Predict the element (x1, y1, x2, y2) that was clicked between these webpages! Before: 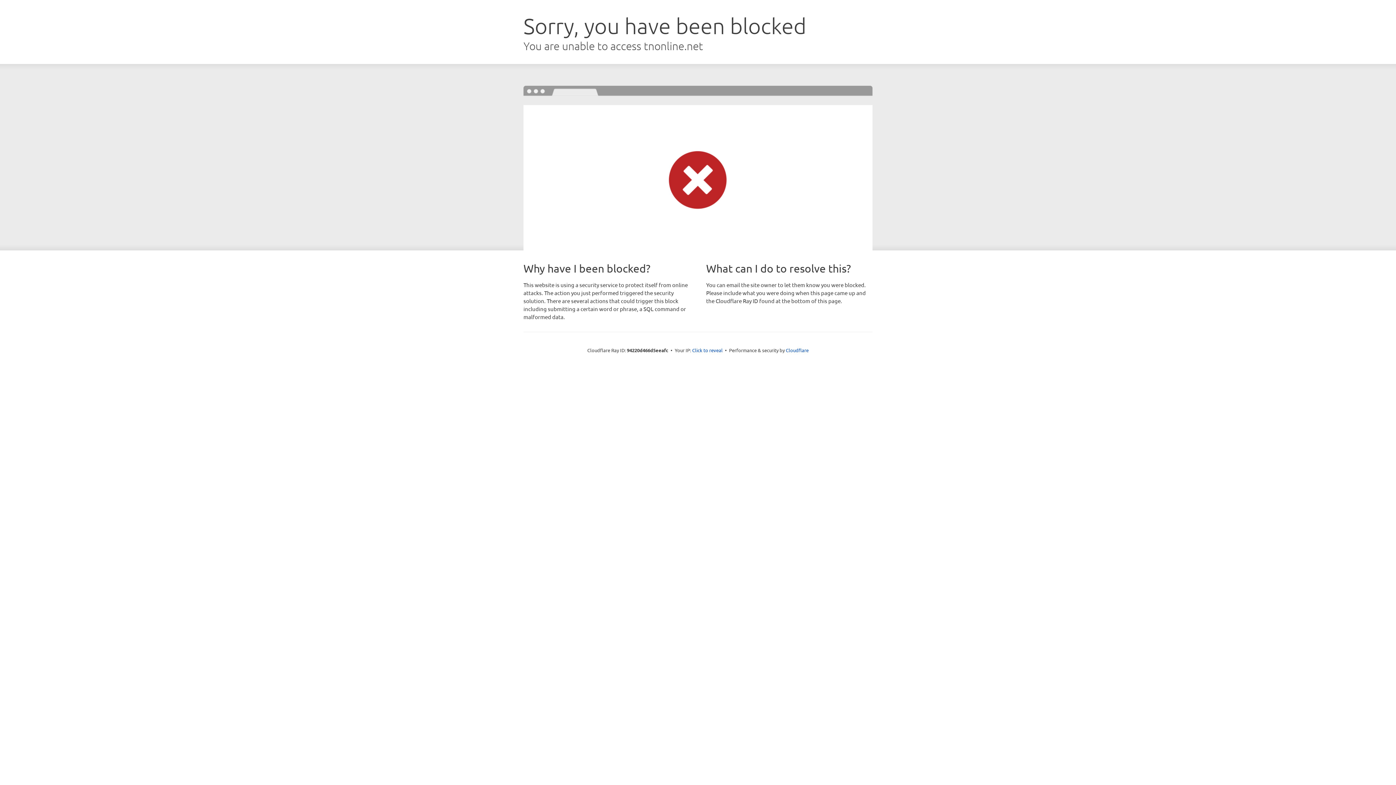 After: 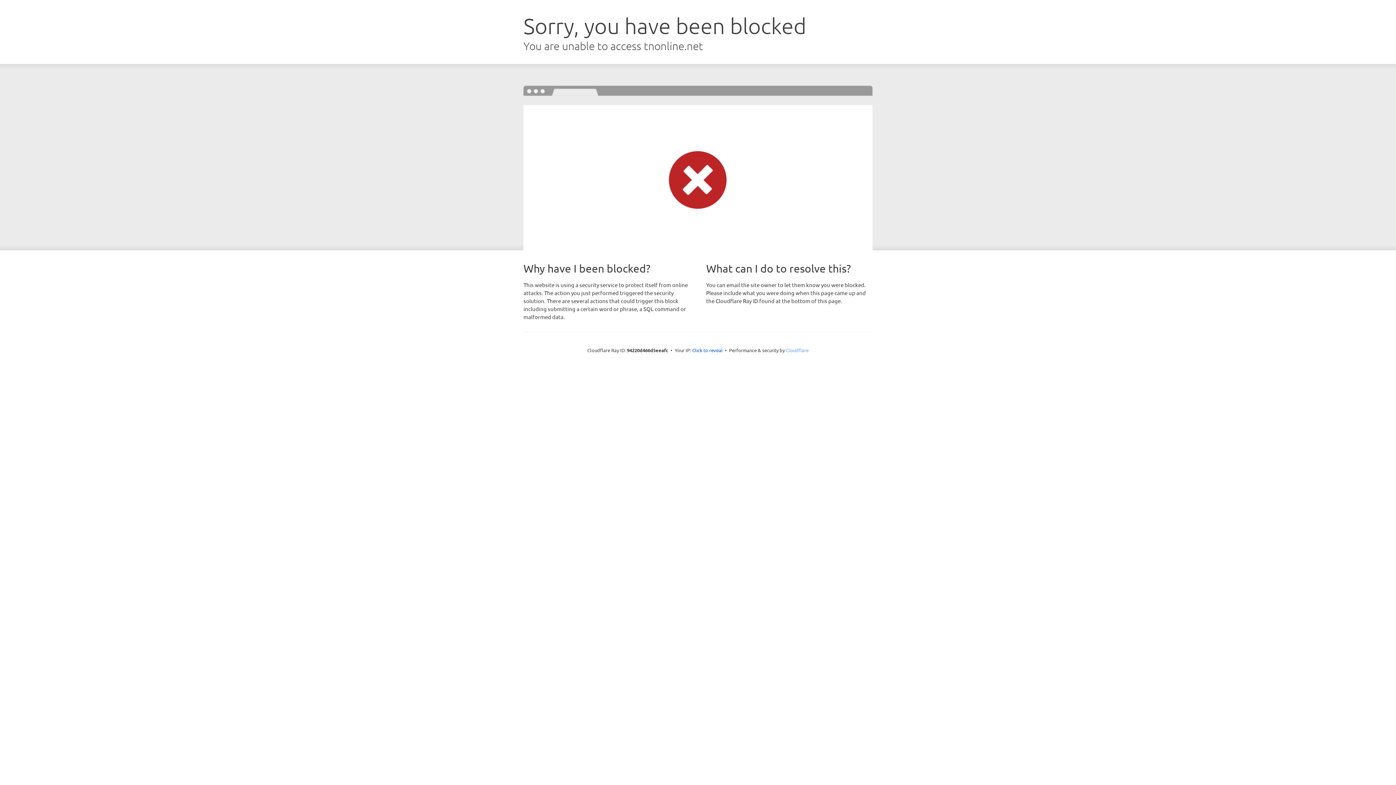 Action: label: Cloudflare bbox: (786, 347, 808, 353)